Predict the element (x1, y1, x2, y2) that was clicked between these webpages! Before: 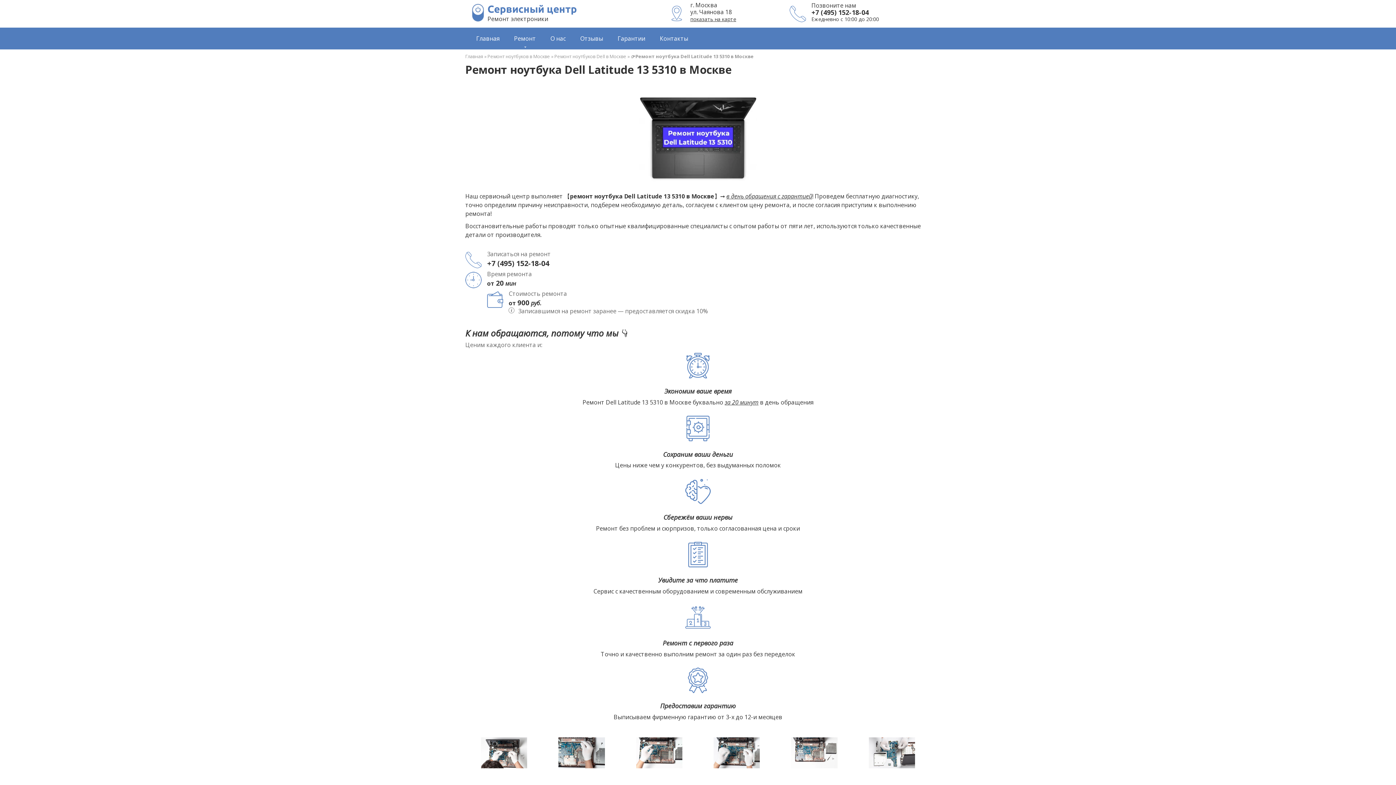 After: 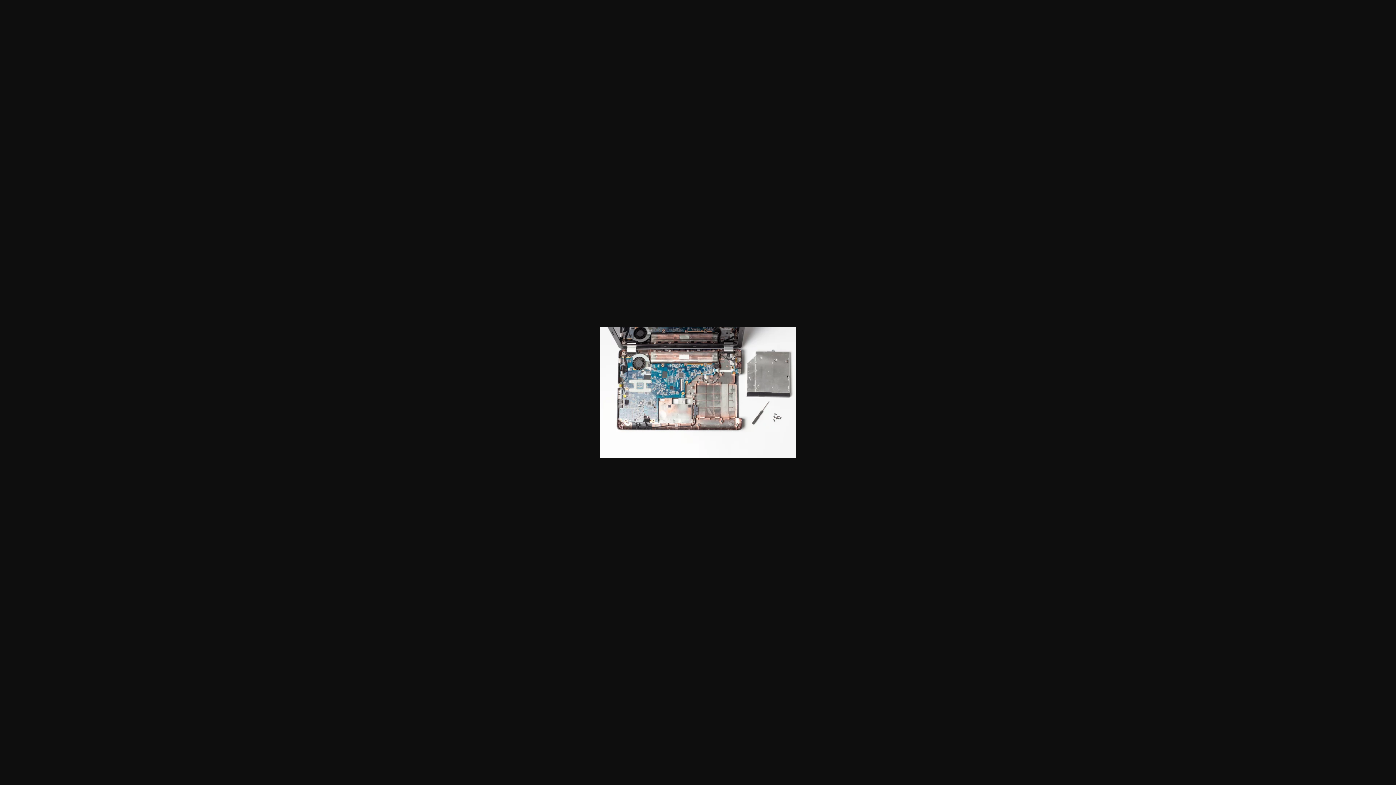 Action: bbox: (791, 737, 837, 770)